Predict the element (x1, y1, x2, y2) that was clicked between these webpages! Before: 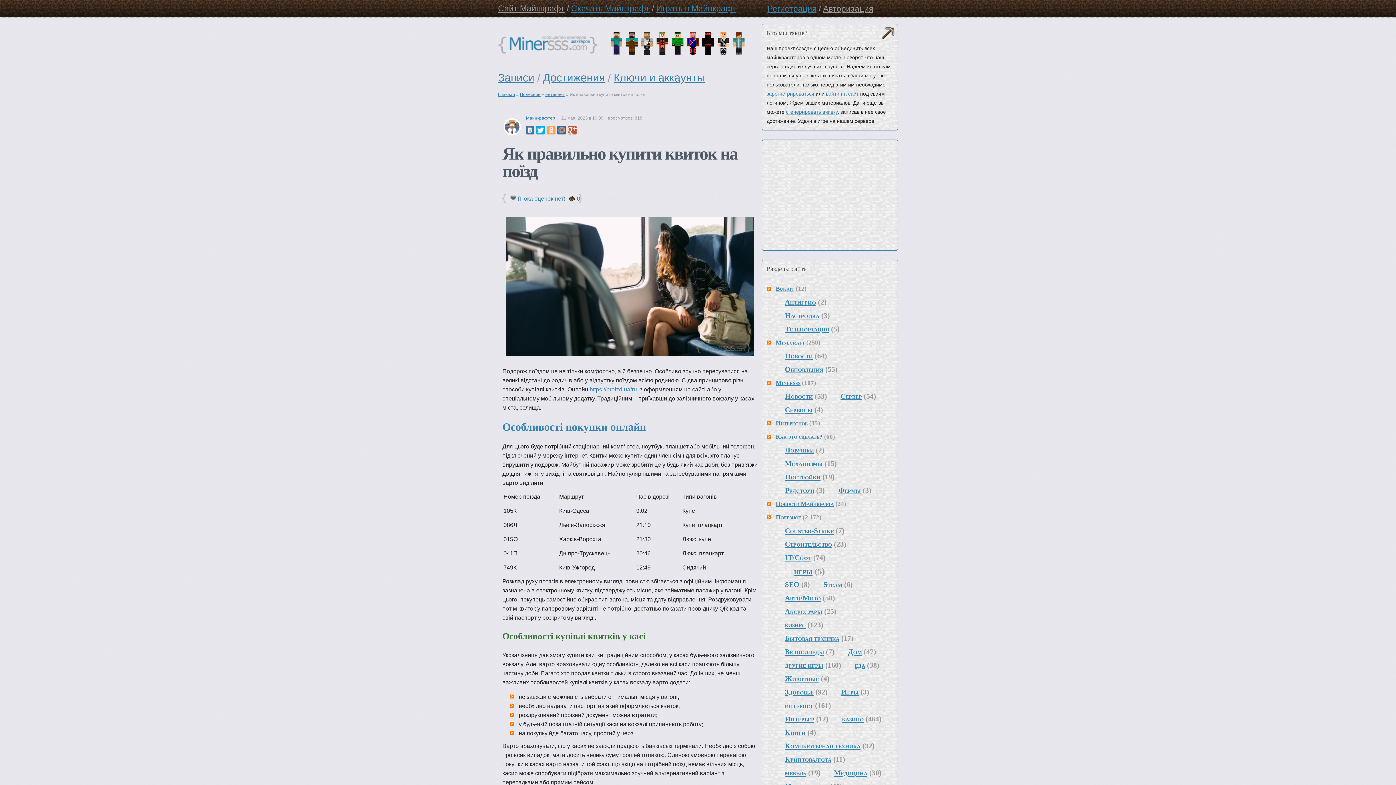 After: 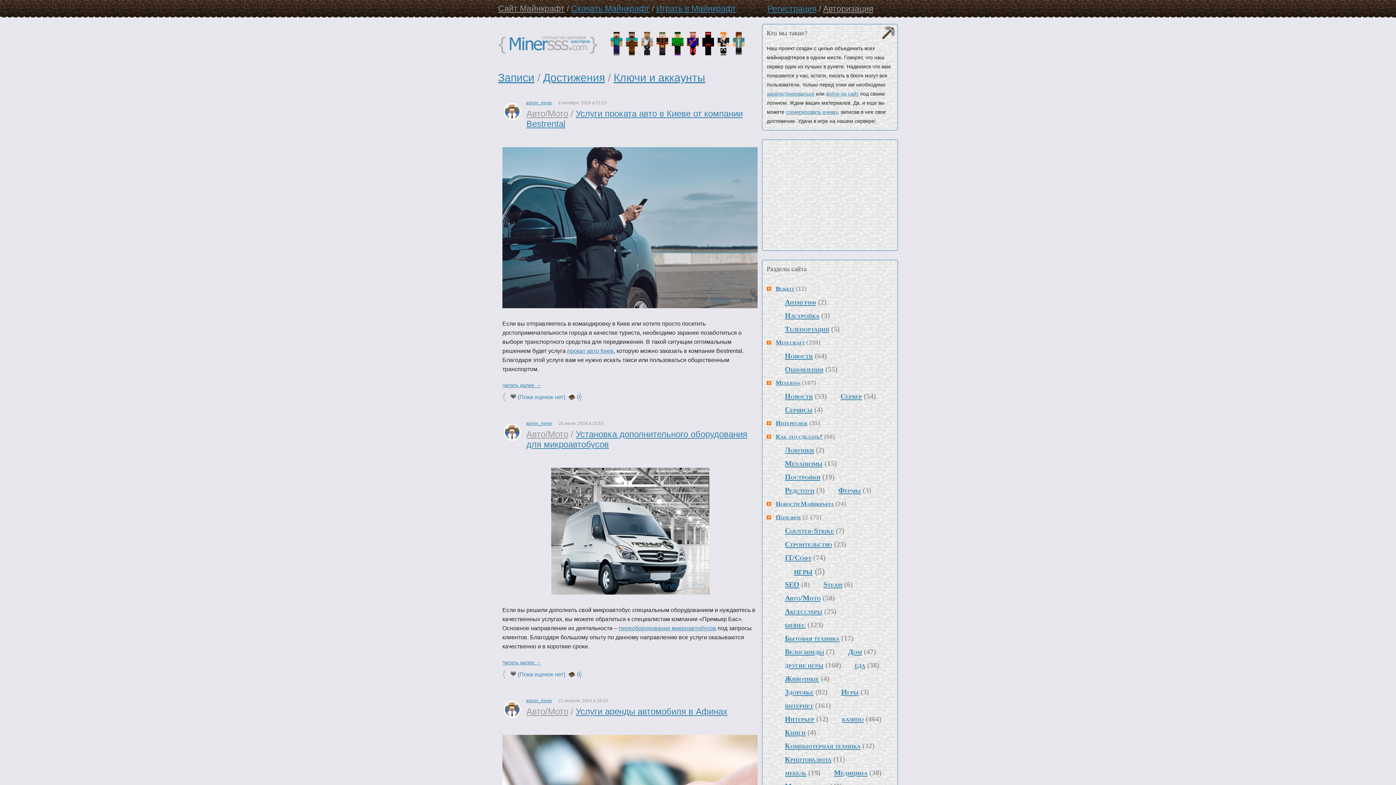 Action: bbox: (785, 594, 821, 602) label: Авто/Мото